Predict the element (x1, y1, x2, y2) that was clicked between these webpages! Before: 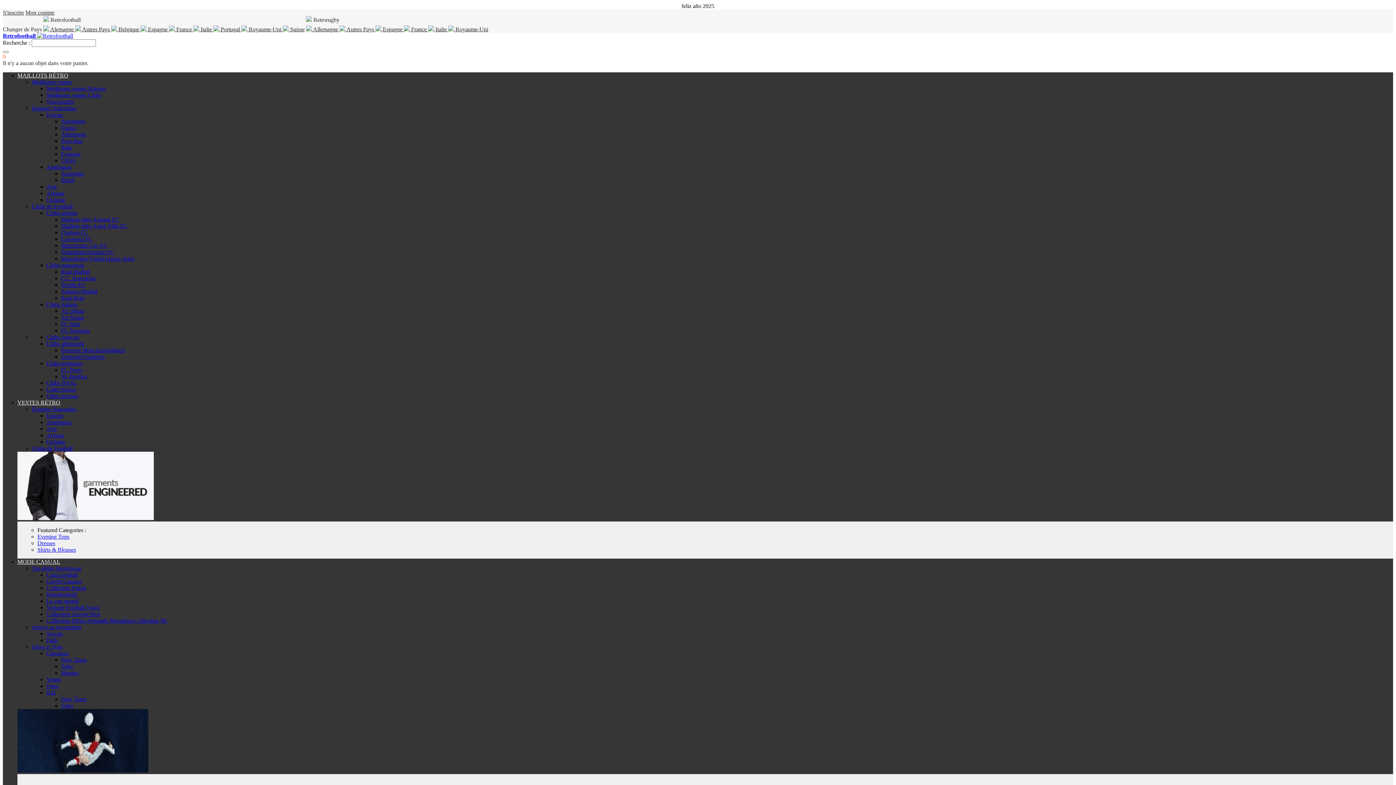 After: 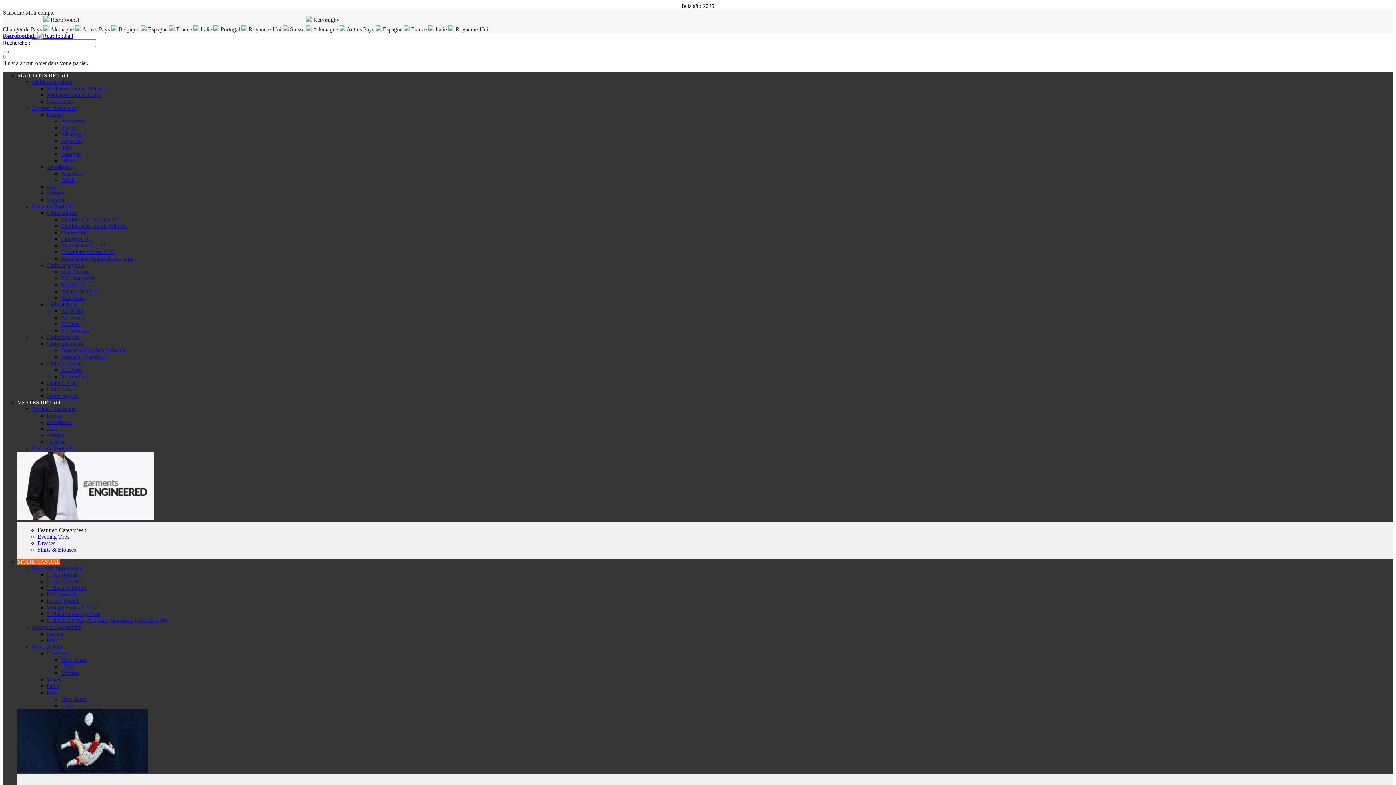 Action: bbox: (46, 598, 78, 604) label: Le coq sportif